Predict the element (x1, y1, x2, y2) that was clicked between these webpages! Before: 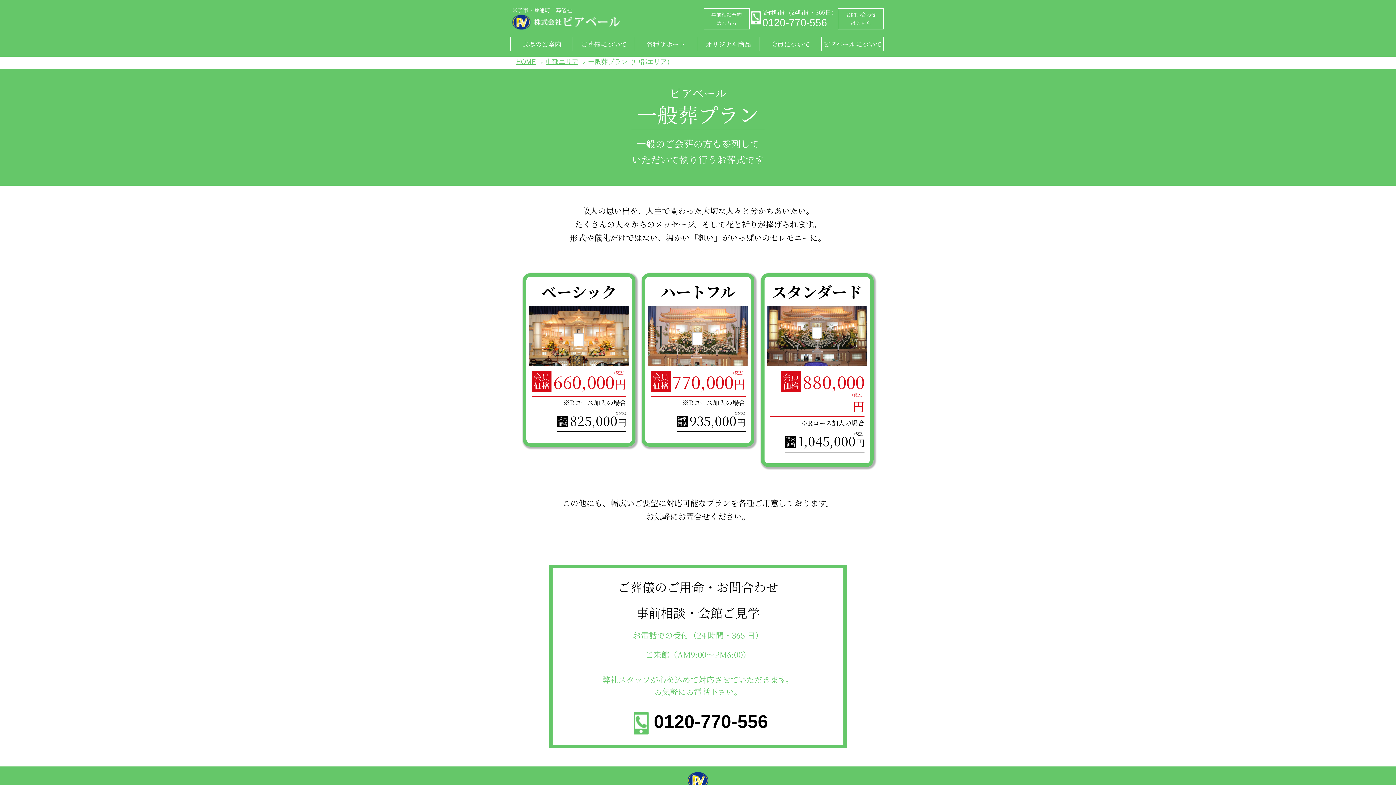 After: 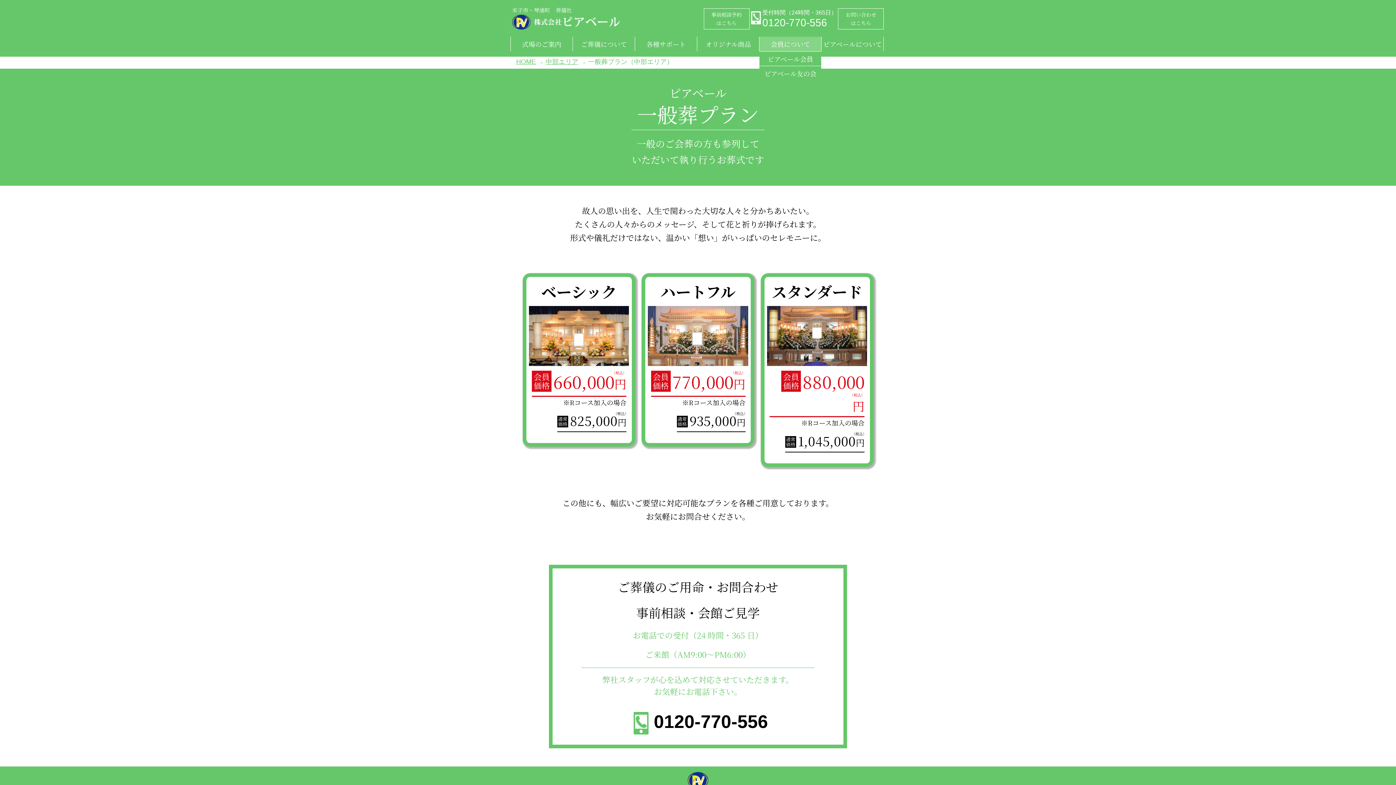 Action: bbox: (759, 36, 821, 51) label: 会員について